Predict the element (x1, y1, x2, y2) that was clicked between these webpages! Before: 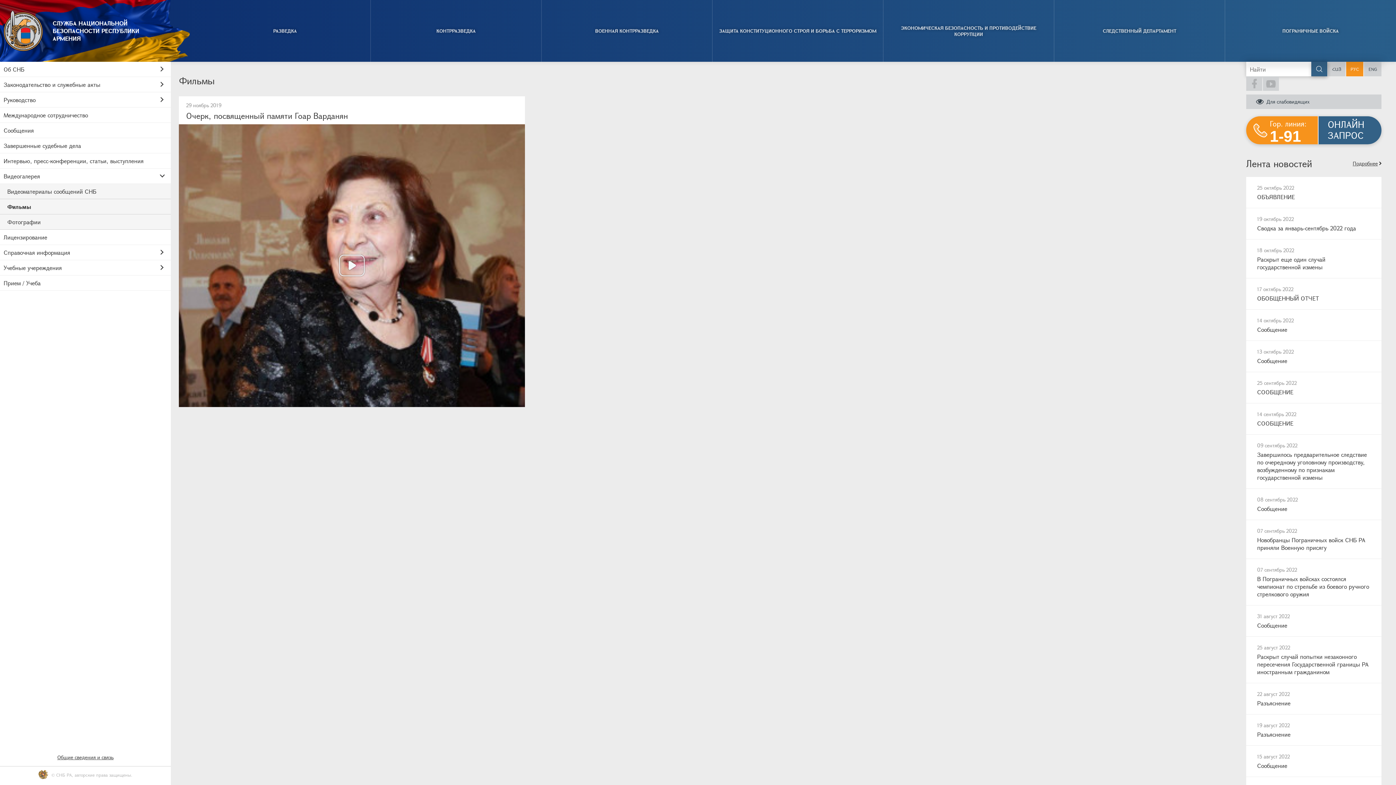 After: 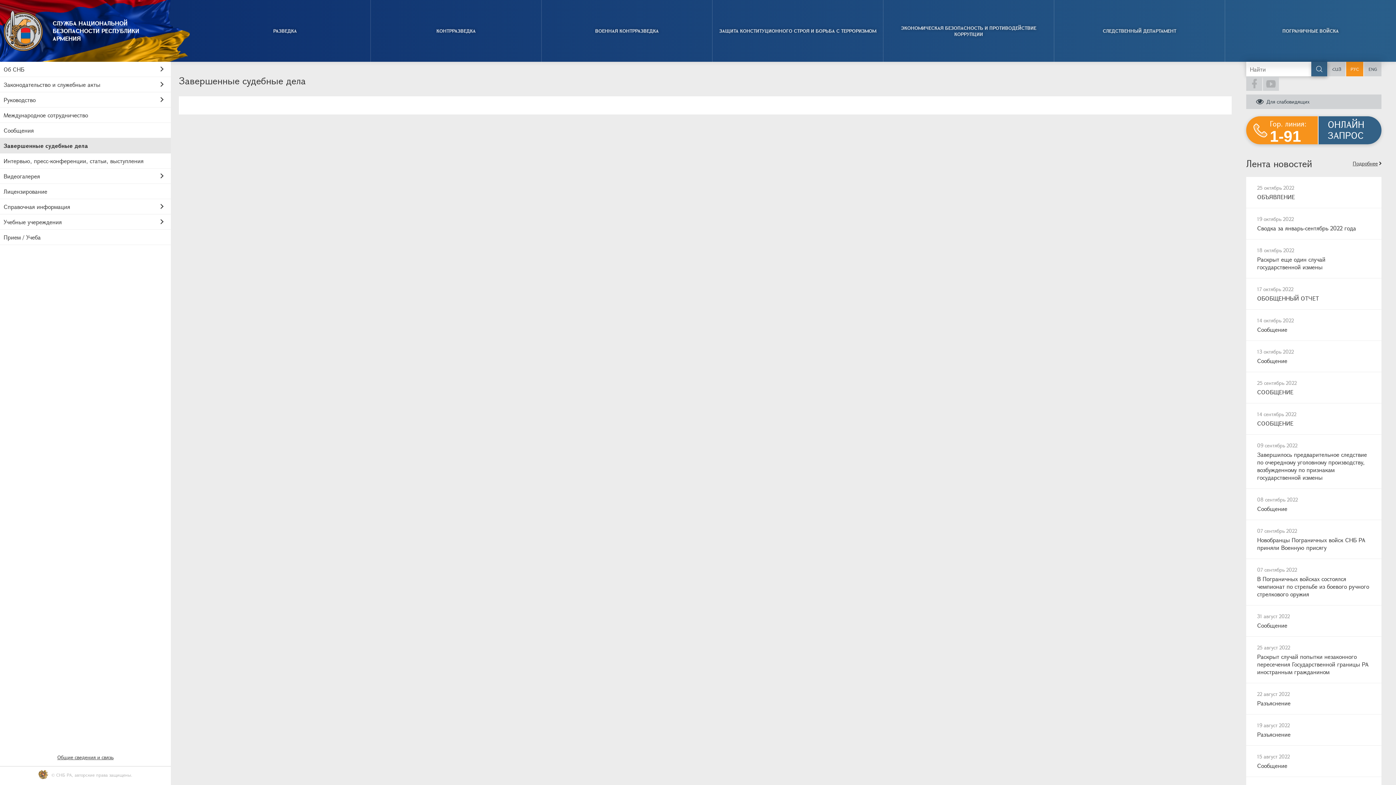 Action: bbox: (0, 138, 170, 153) label: Завершенные судебные дела